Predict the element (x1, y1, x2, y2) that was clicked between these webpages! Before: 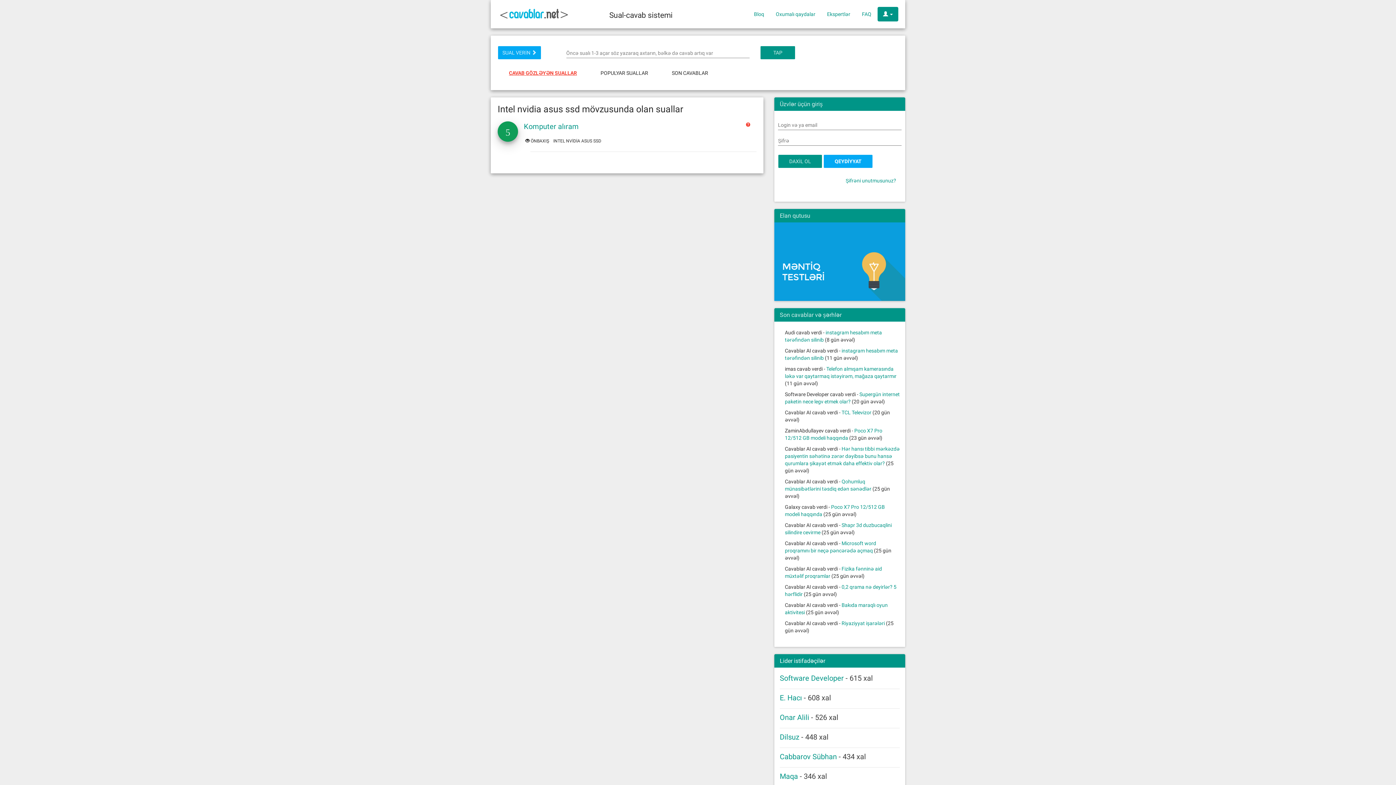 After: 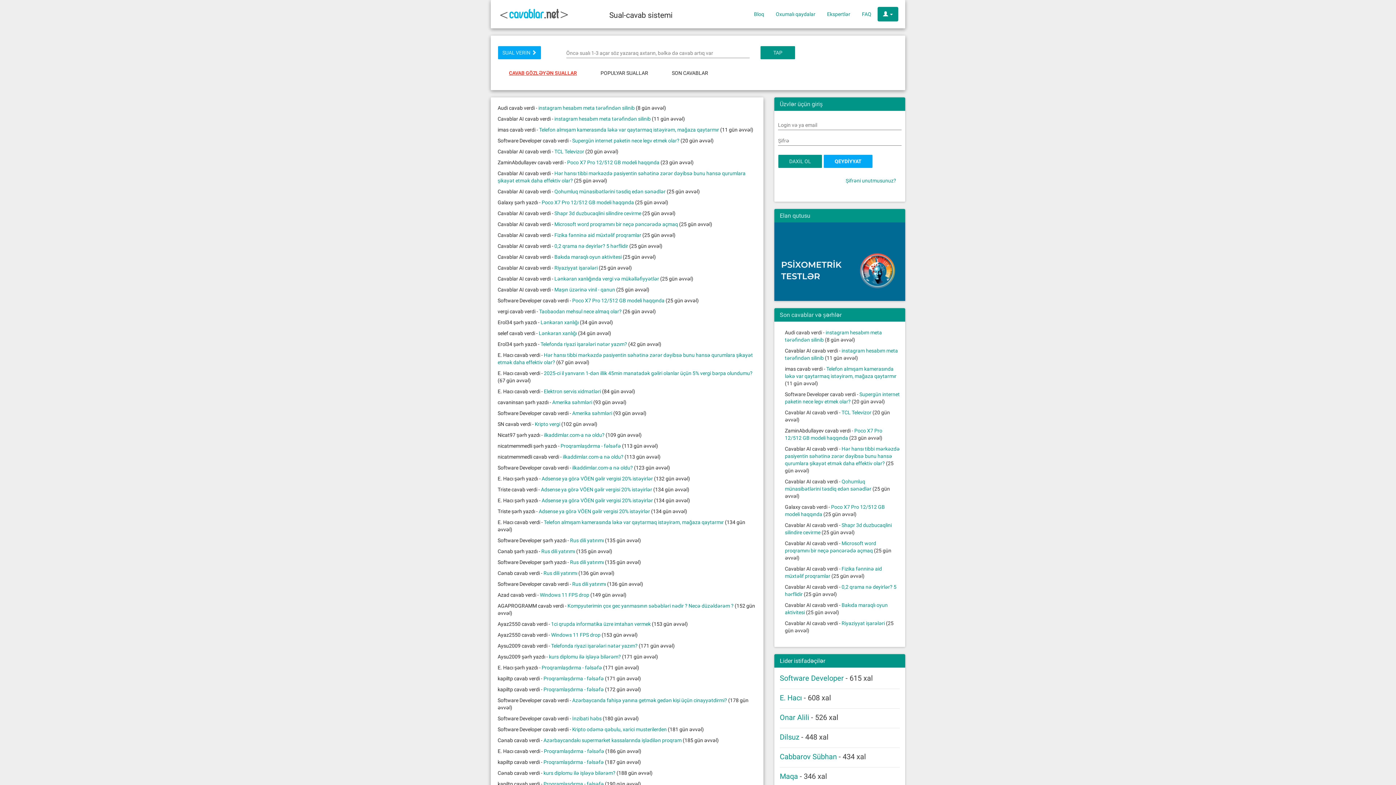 Action: bbox: (661, 66, 719, 79) label: SON CAVABLAR